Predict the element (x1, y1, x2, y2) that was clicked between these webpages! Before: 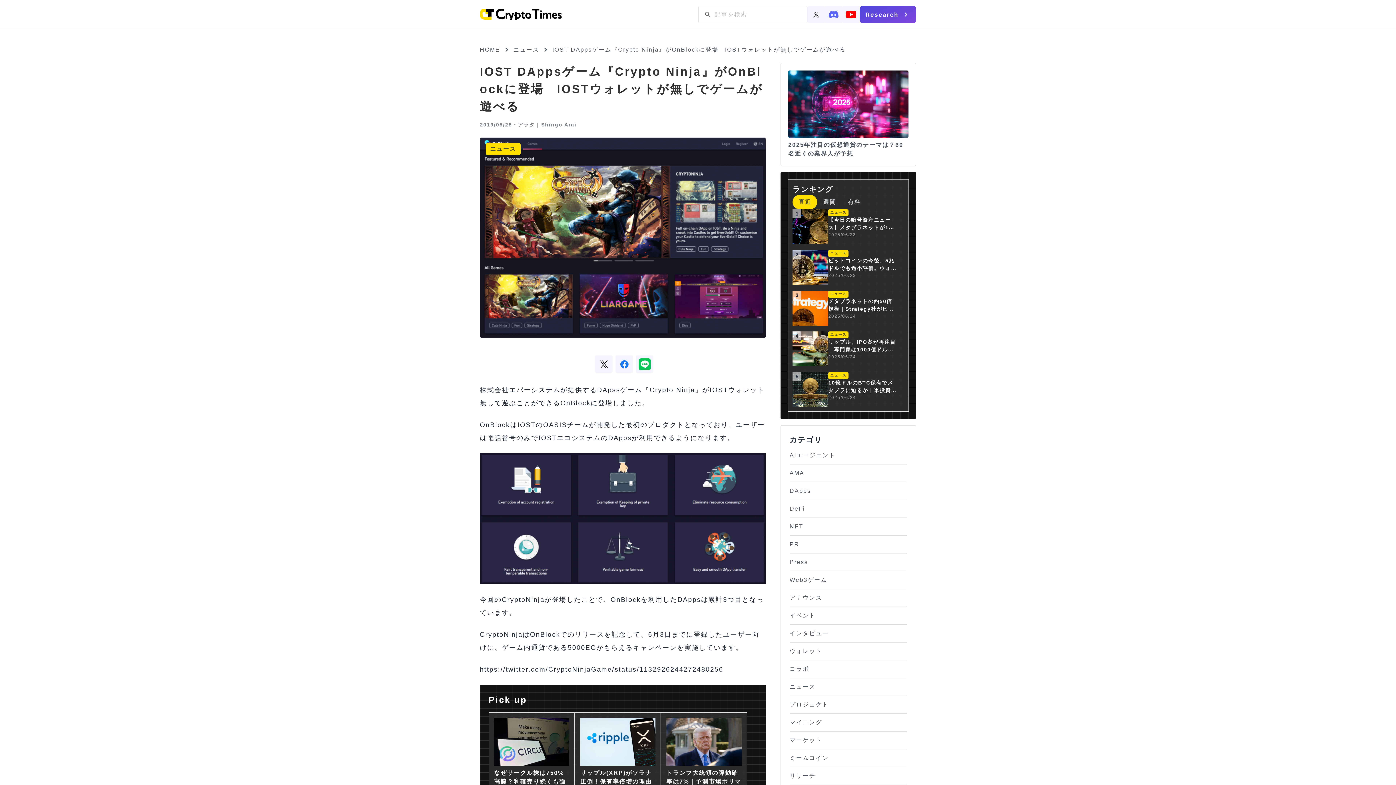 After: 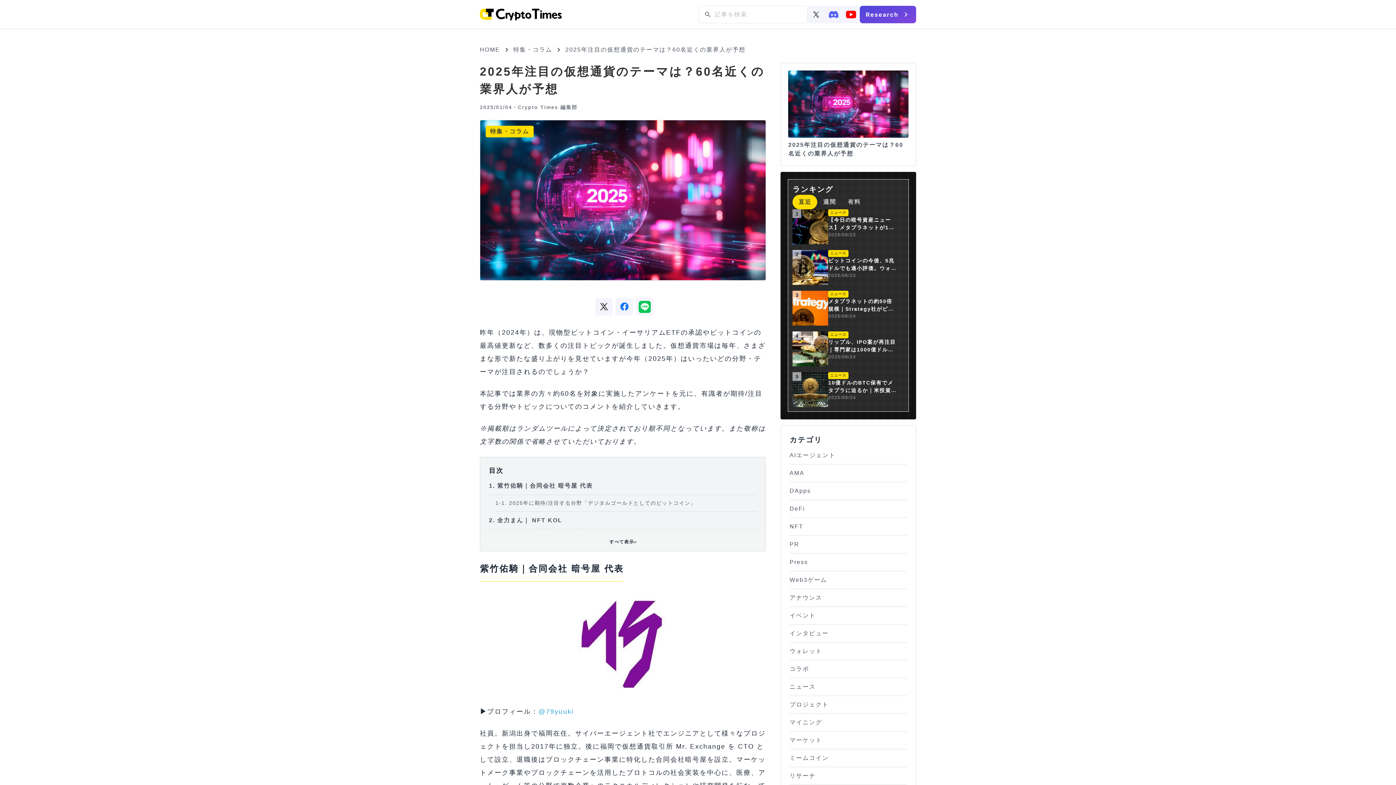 Action: bbox: (780, 62, 916, 166) label: 2025年注目の仮想通貨のテーマは？60名近くの業界人が予想